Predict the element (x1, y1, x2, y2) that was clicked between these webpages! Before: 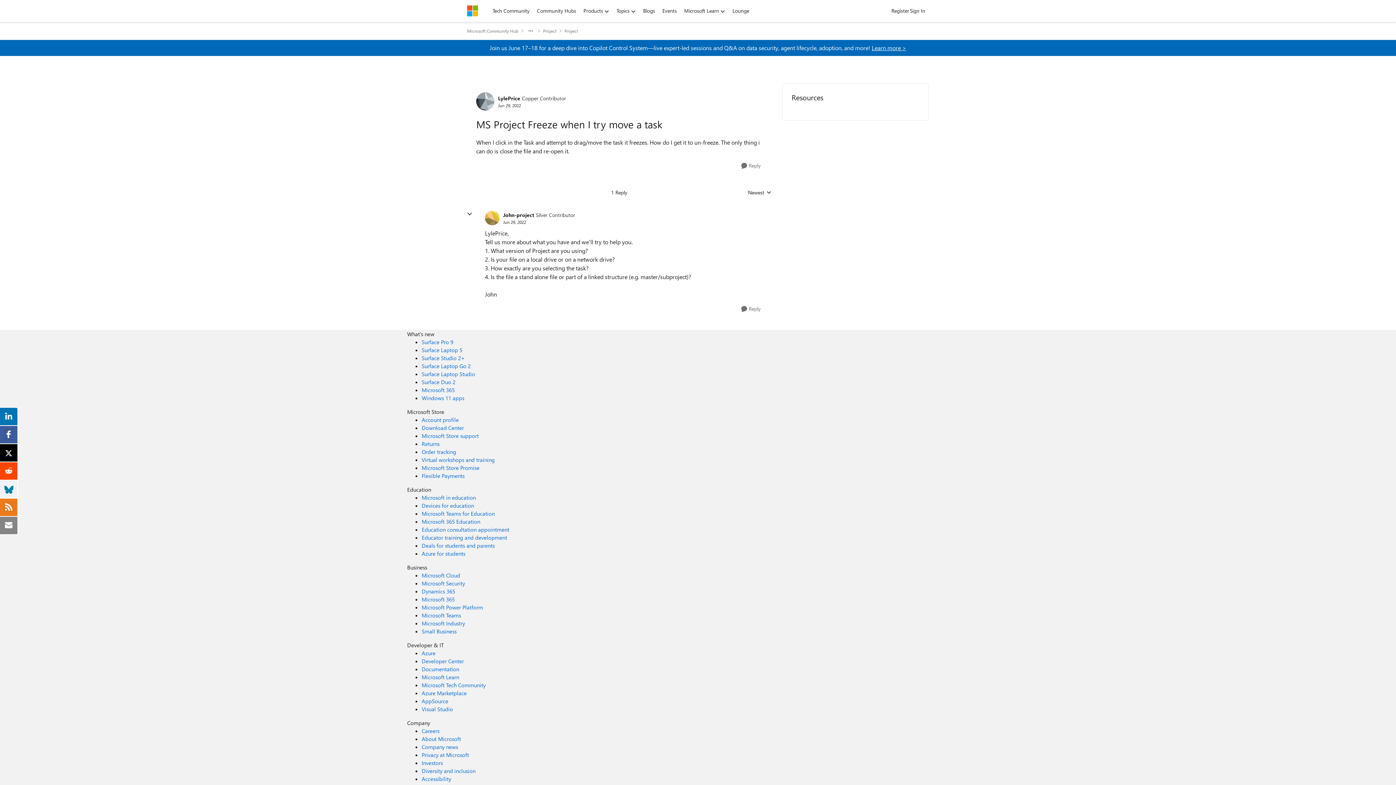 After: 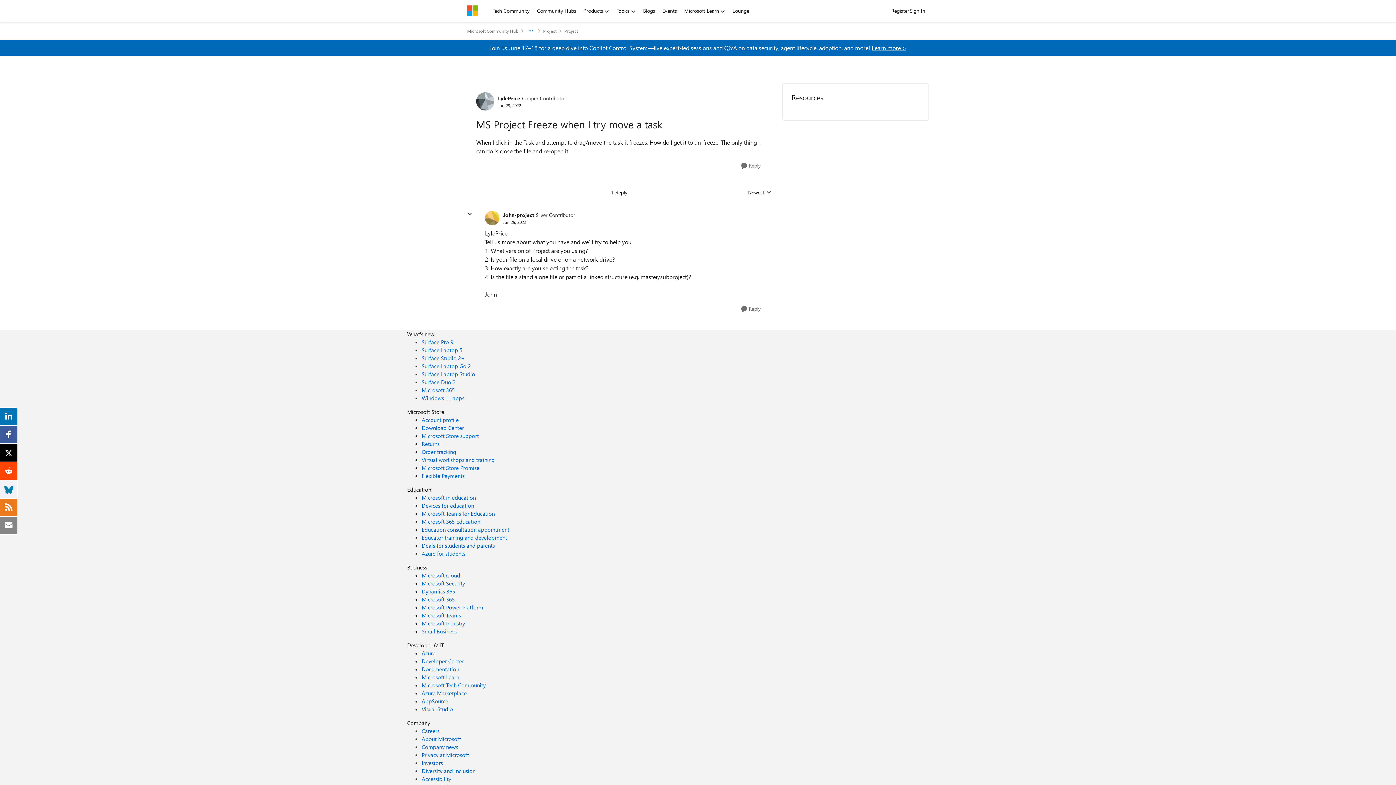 Action: label: Additional parent page navigation bbox: (526, 25, 535, 36)